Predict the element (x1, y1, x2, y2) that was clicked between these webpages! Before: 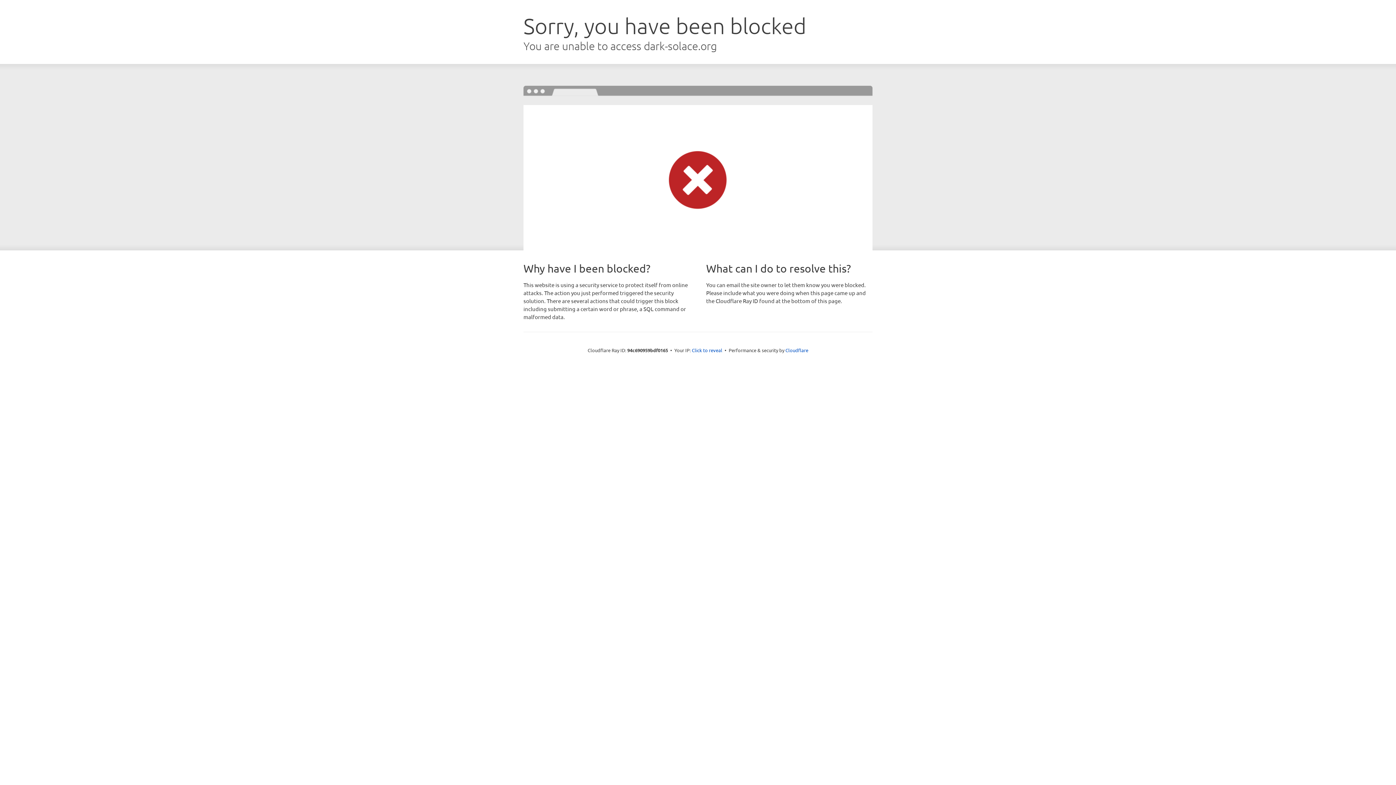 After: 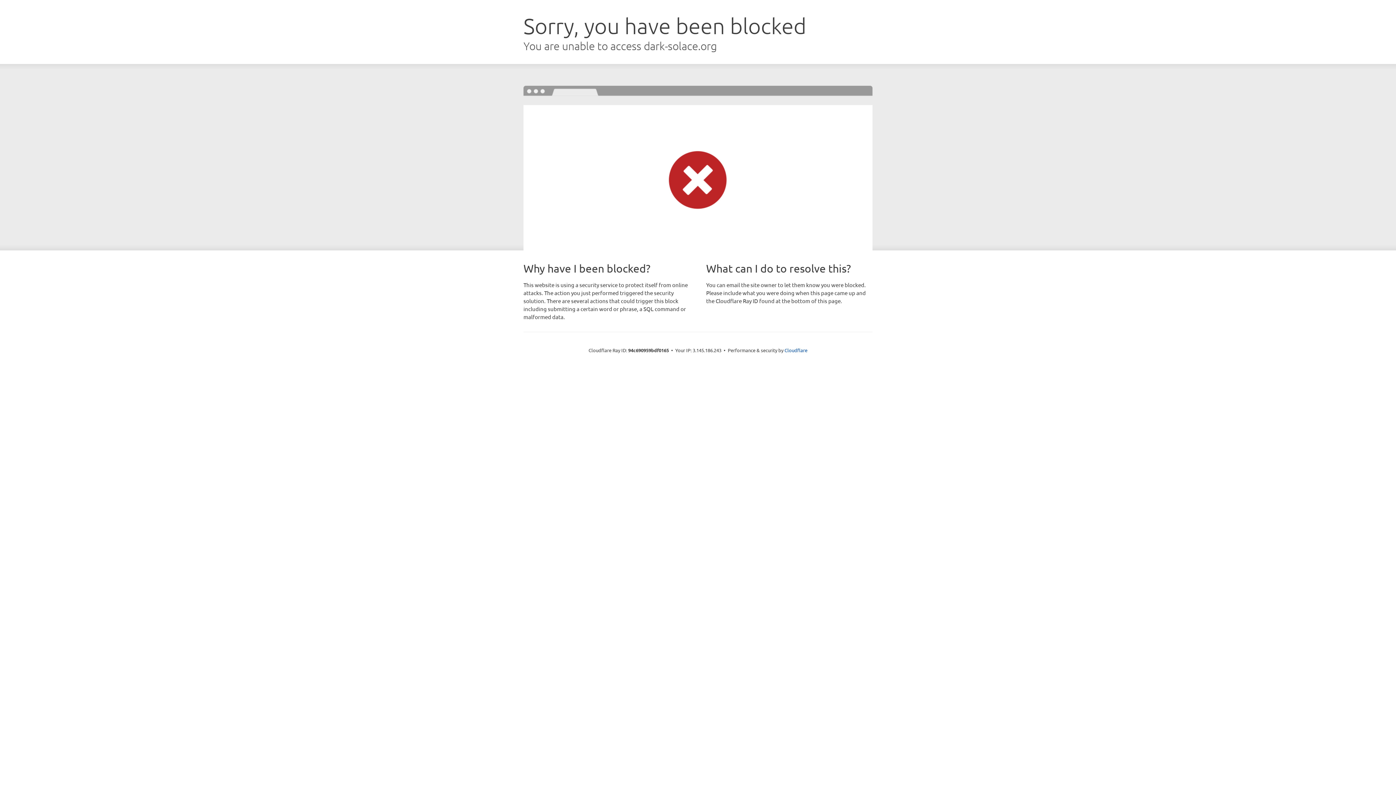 Action: label: Click to reveal bbox: (692, 346, 722, 353)